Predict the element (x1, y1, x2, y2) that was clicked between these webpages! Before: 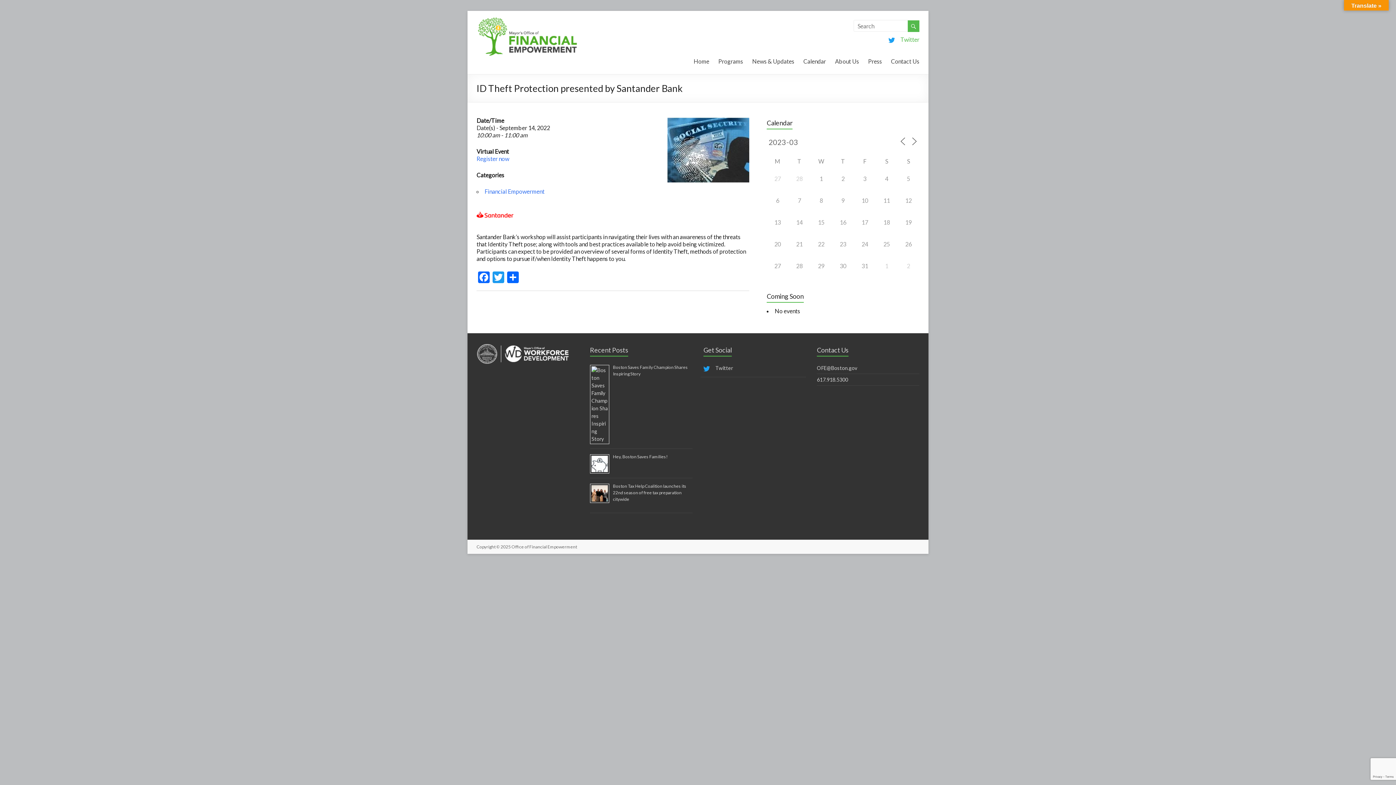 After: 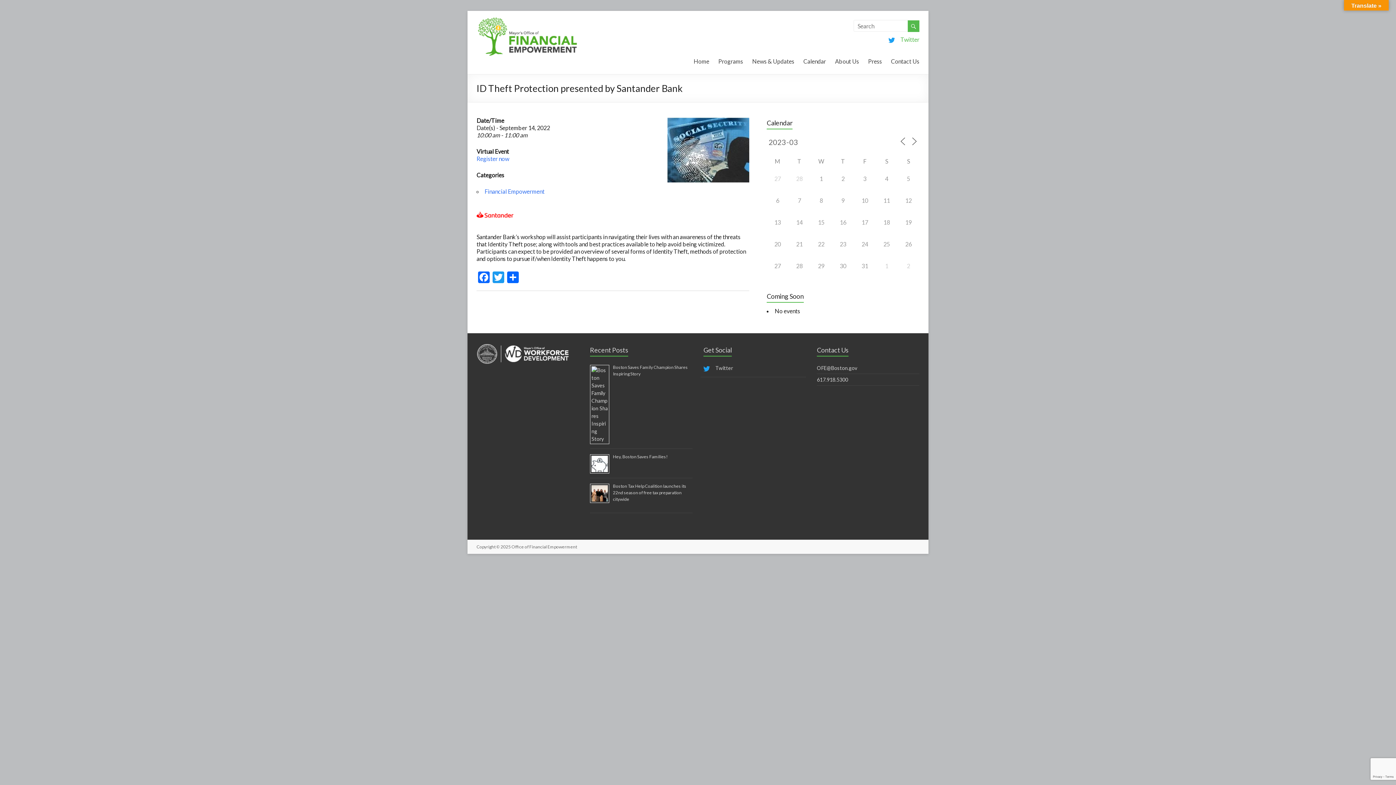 Action: bbox: (476, 155, 509, 162) label: Register now